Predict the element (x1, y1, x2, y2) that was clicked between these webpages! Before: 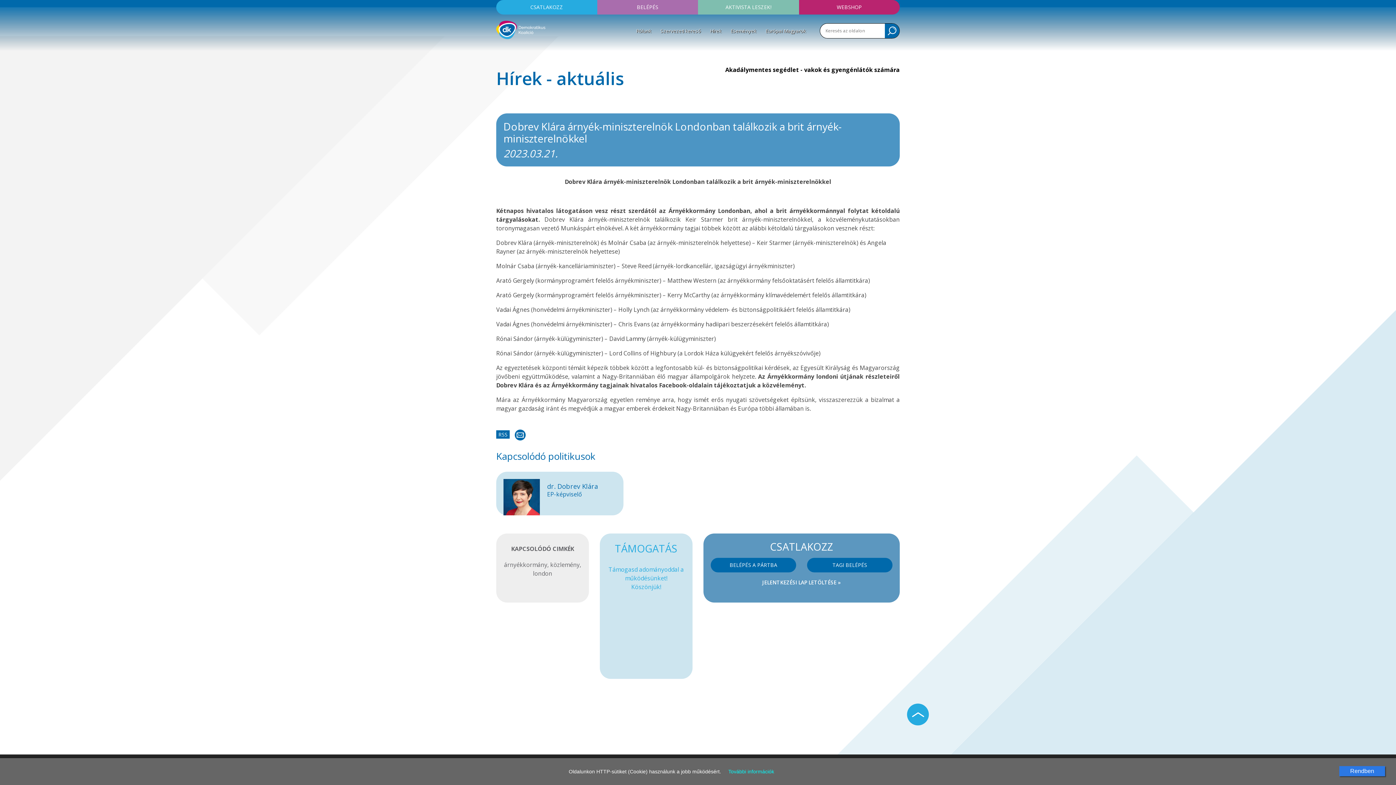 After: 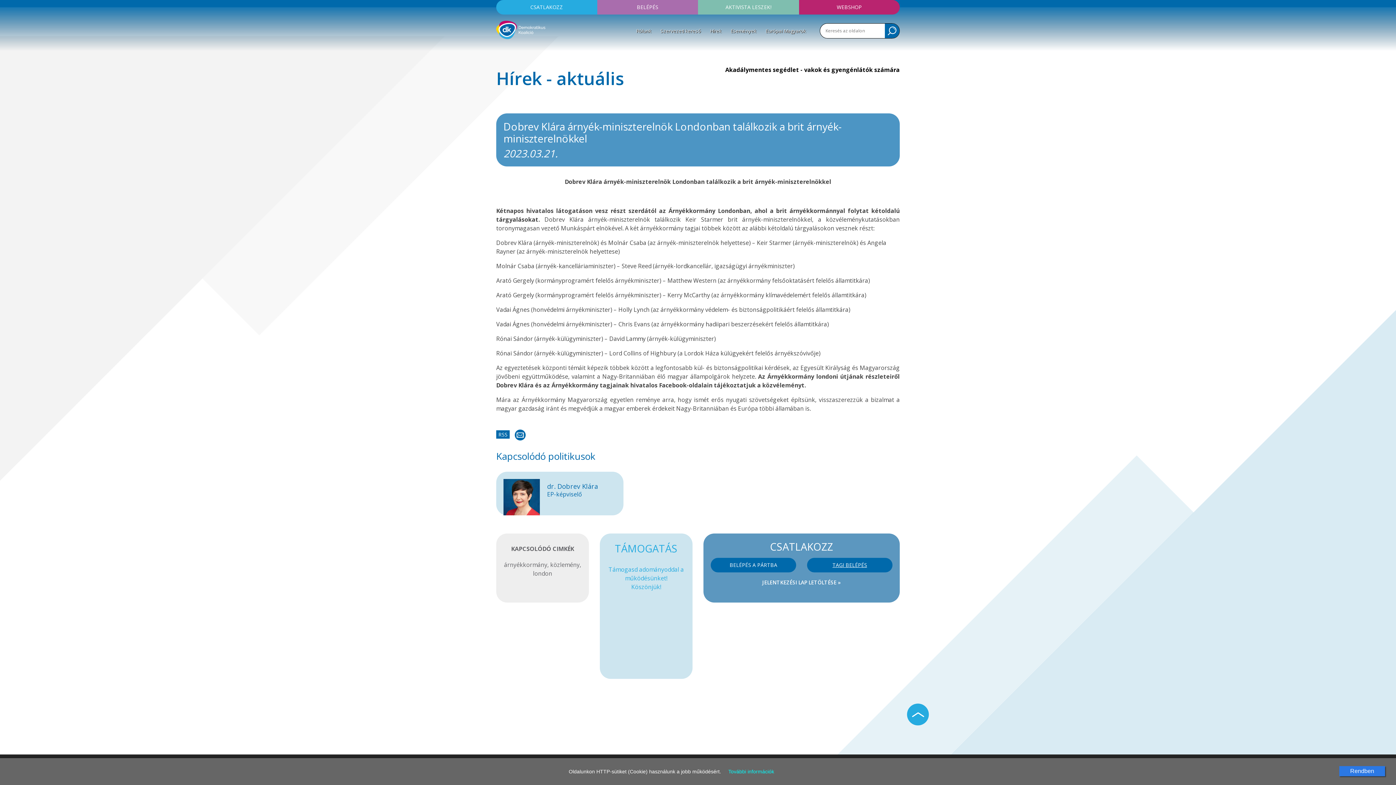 Action: bbox: (807, 558, 892, 572) label: TAGI BELÉPÉS